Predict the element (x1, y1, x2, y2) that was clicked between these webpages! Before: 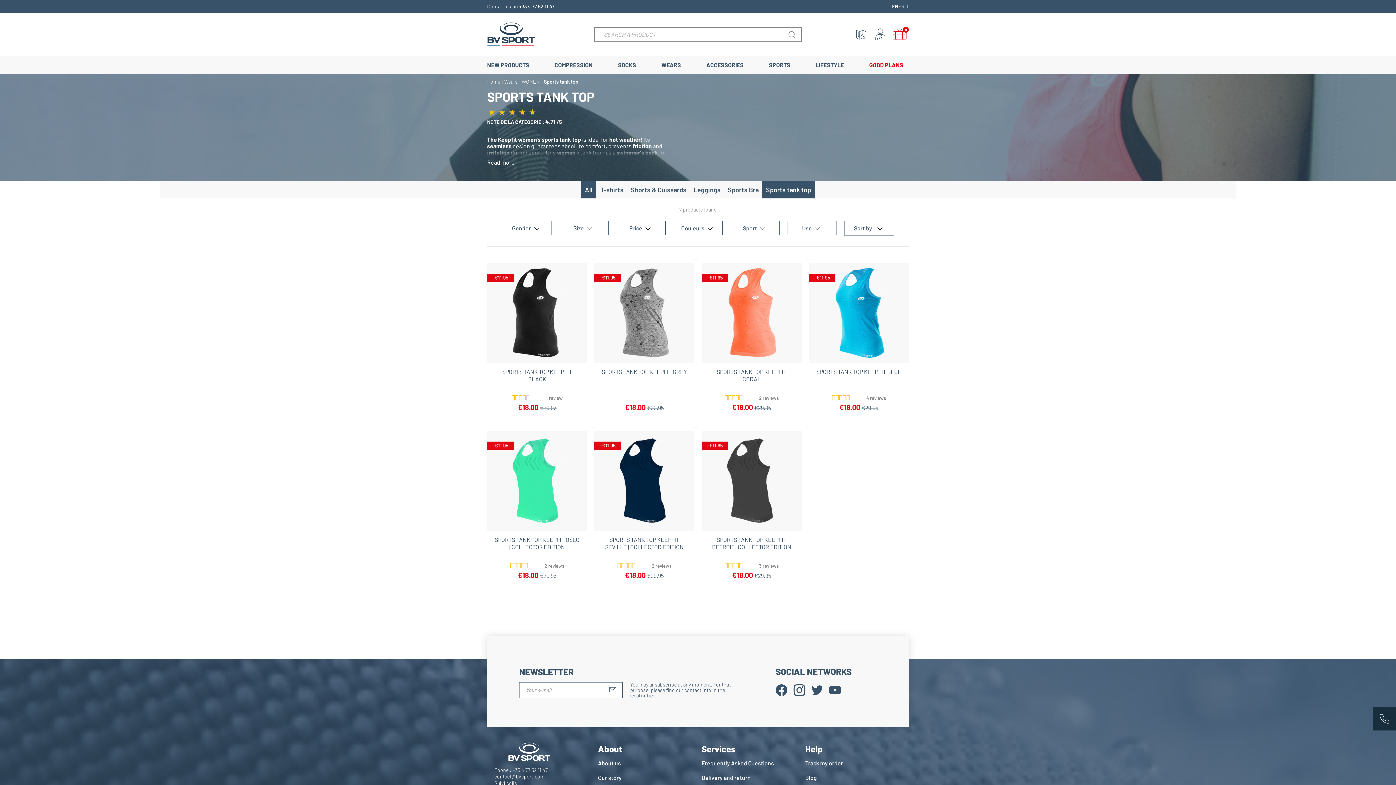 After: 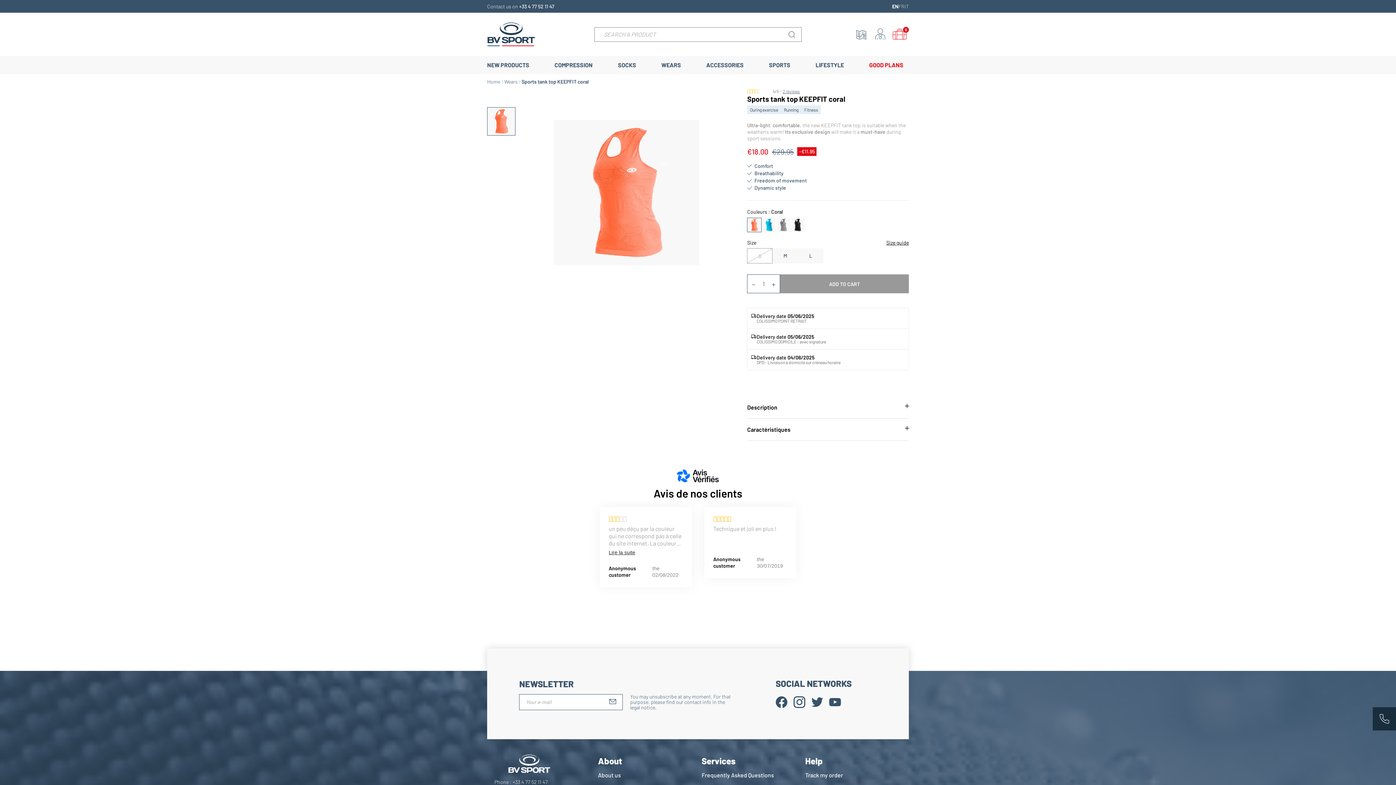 Action: label: SPORTS TANK TOP KEEPFIT CORAL bbox: (709, 368, 794, 390)